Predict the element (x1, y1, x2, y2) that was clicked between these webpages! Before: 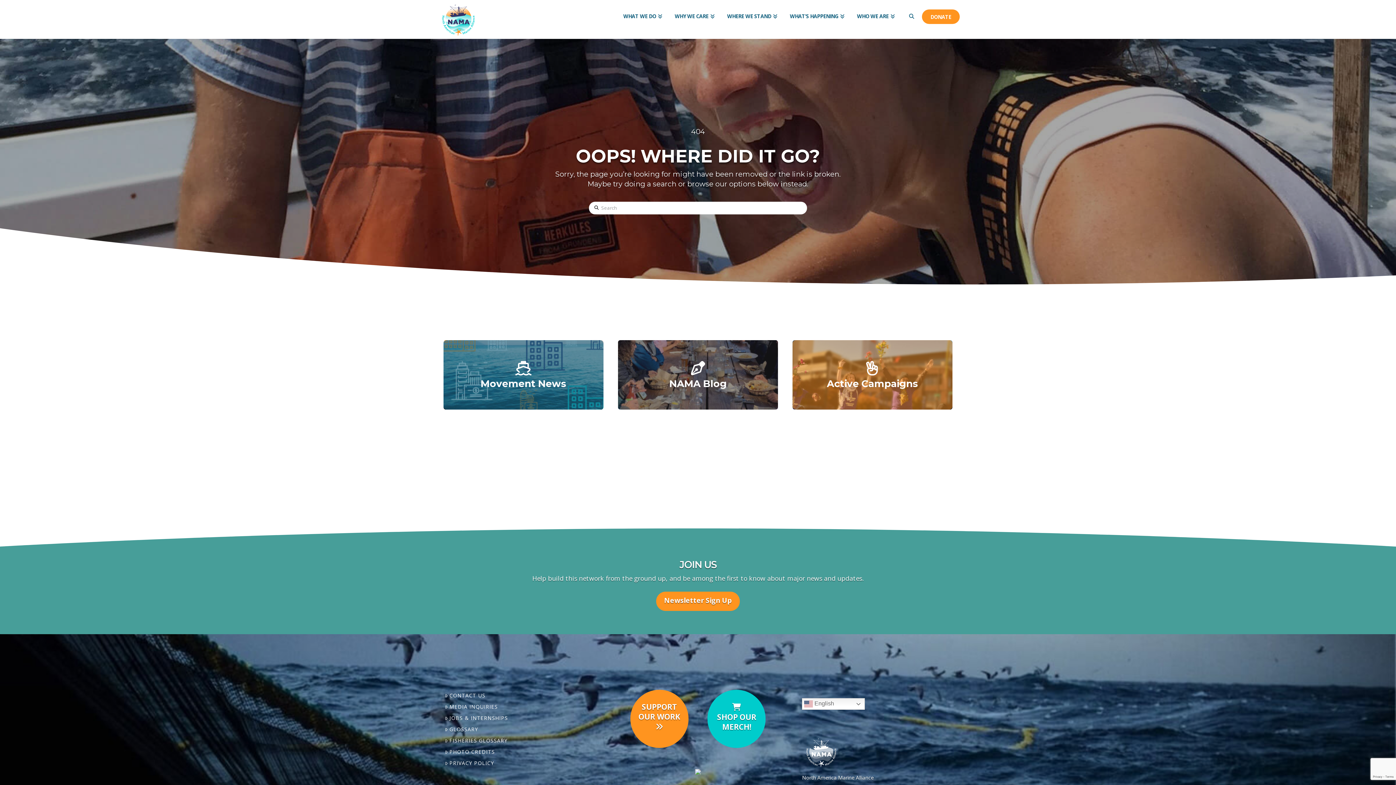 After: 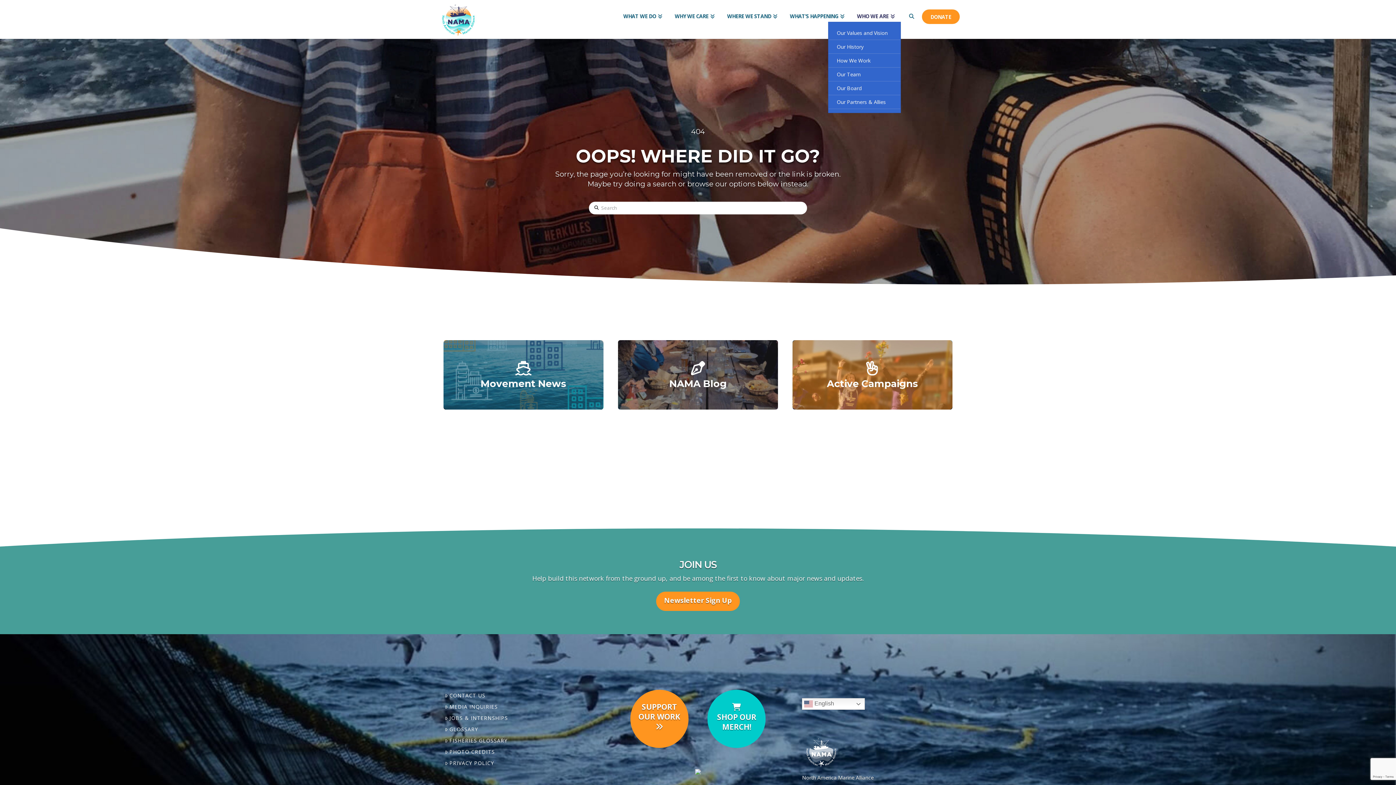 Action: bbox: (850, 0, 901, 21) label: WHO WE ARE